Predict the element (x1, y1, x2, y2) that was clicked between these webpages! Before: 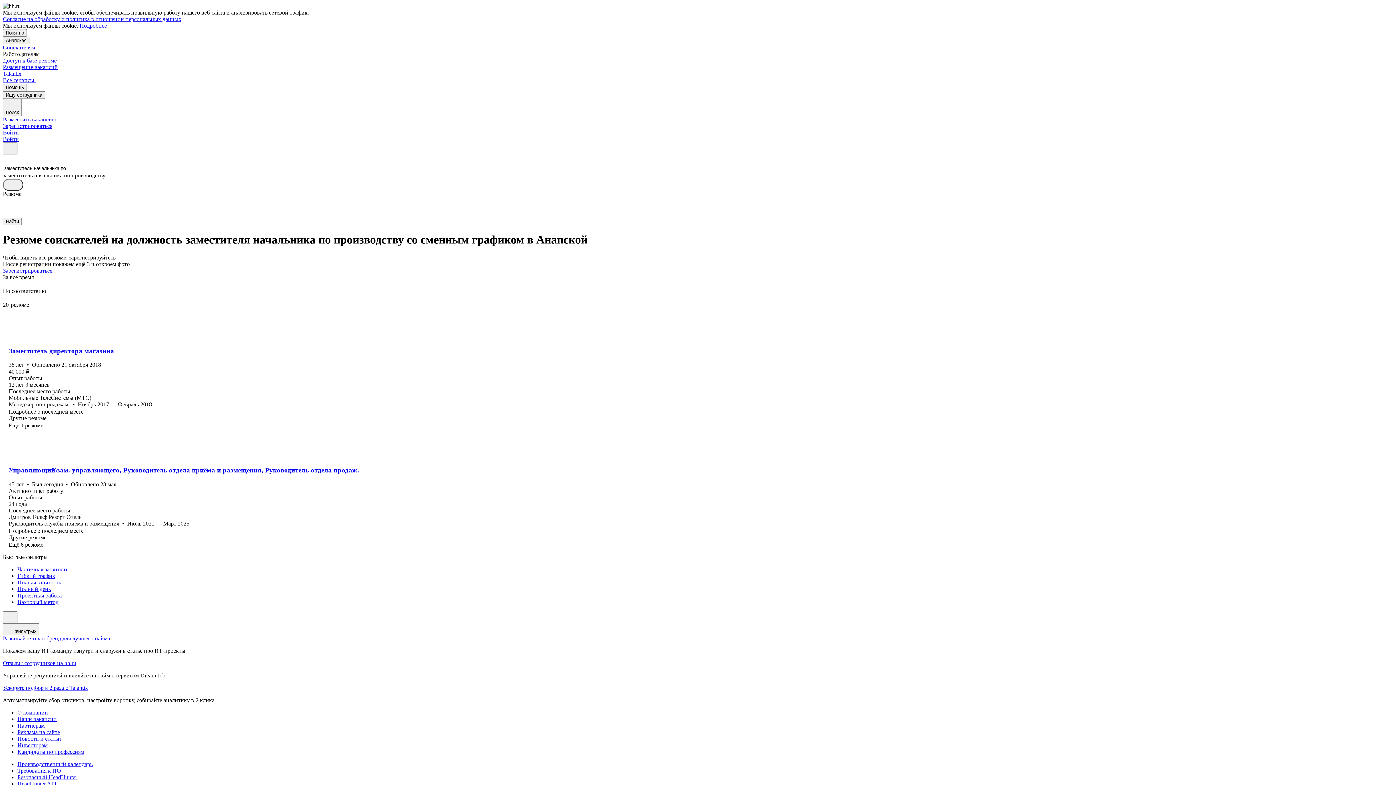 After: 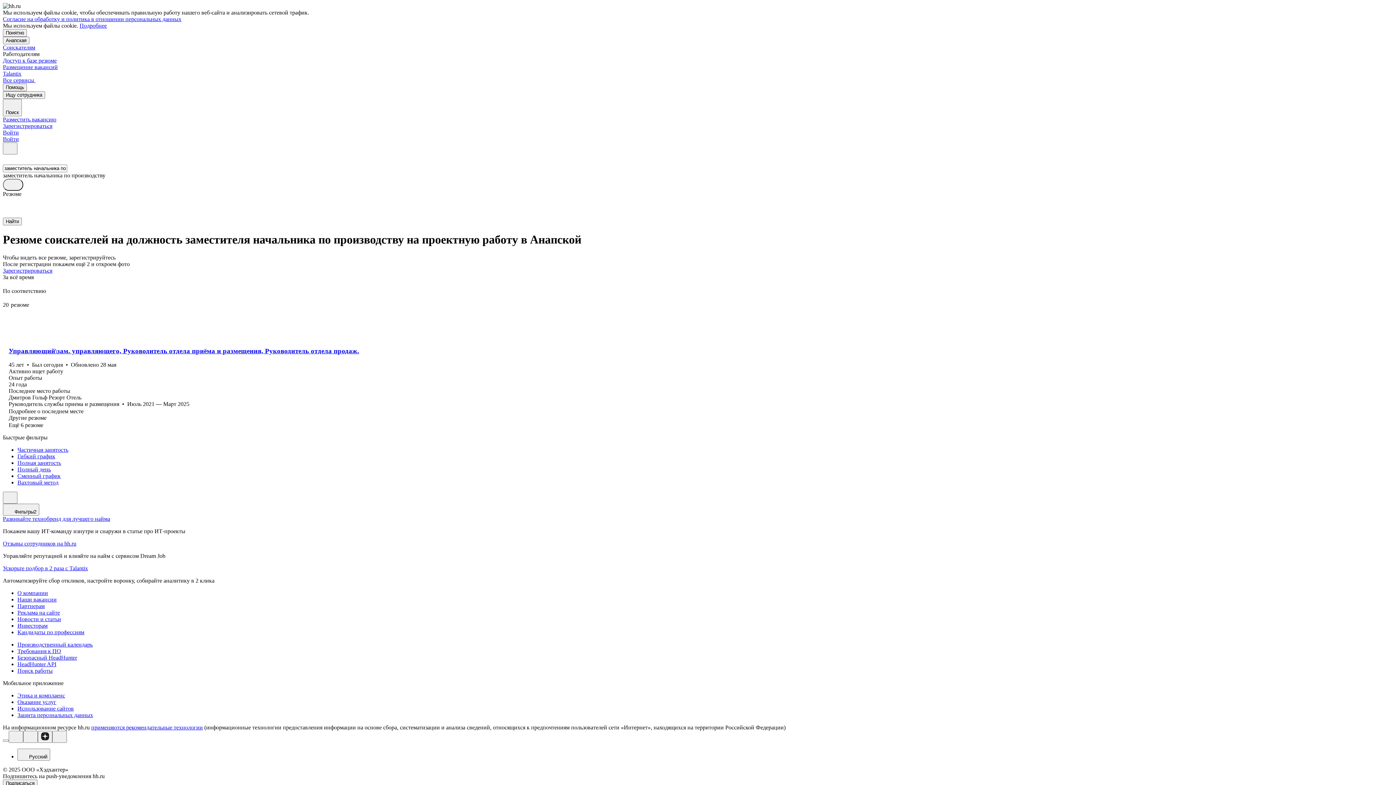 Action: bbox: (17, 592, 1393, 599) label: Проектная работа